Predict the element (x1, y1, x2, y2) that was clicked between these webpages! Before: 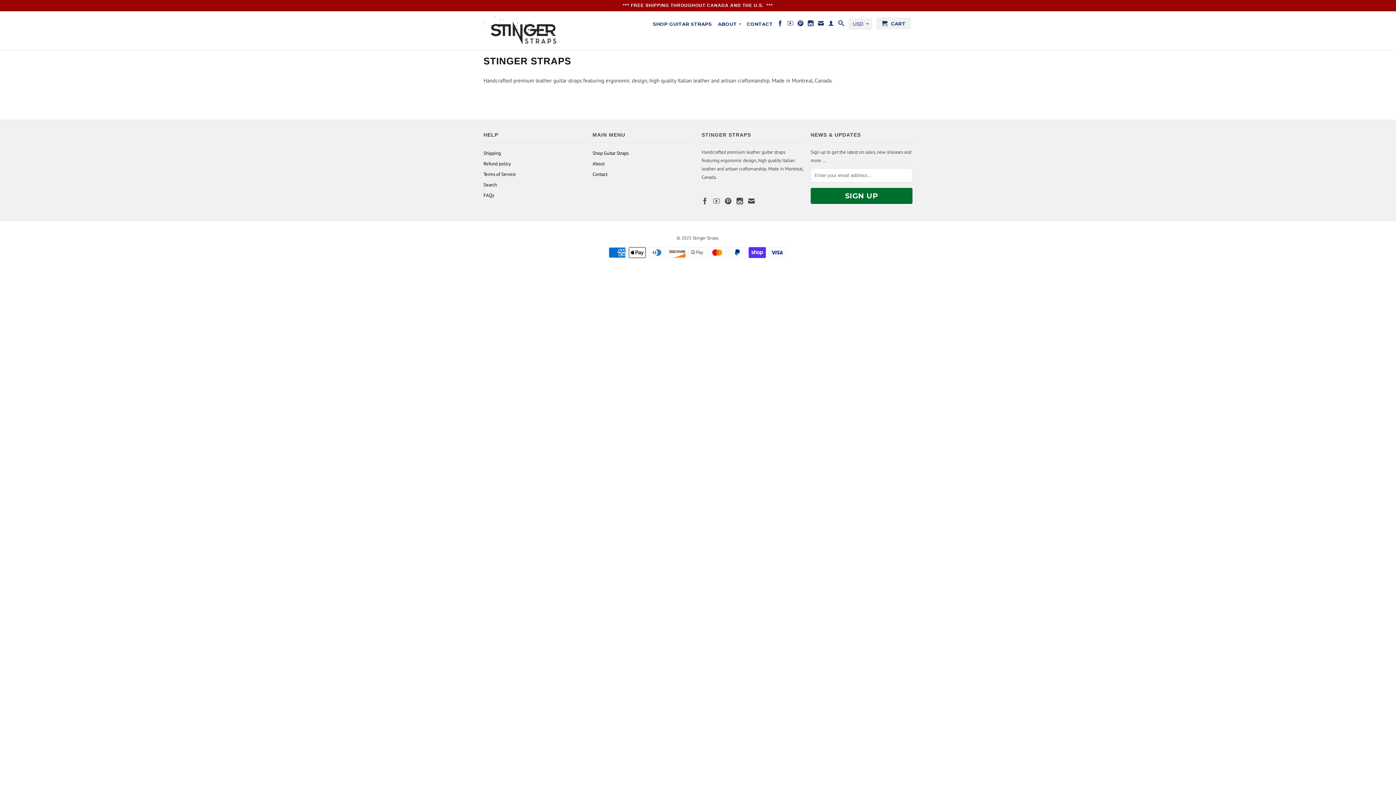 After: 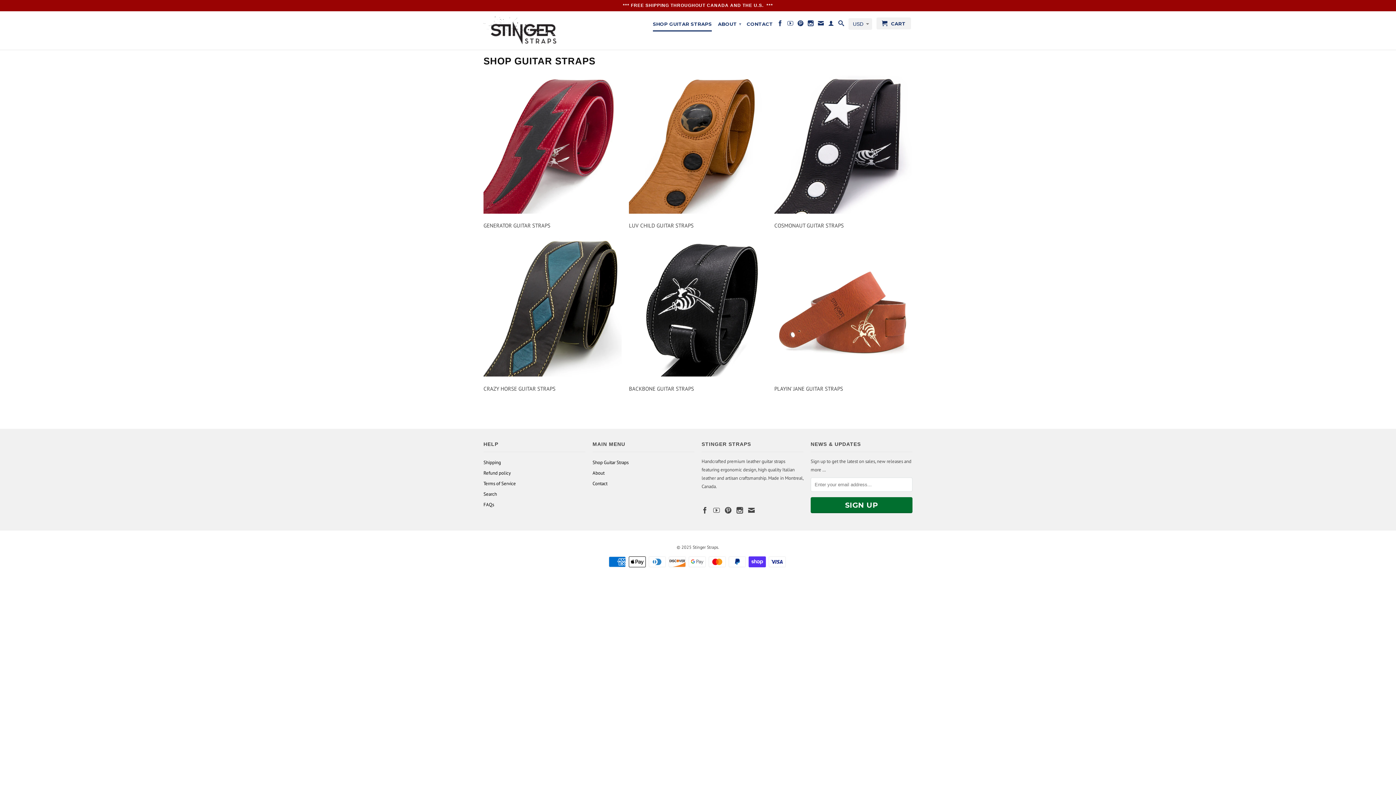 Action: label: Shop Guitar Straps bbox: (592, 150, 628, 156)